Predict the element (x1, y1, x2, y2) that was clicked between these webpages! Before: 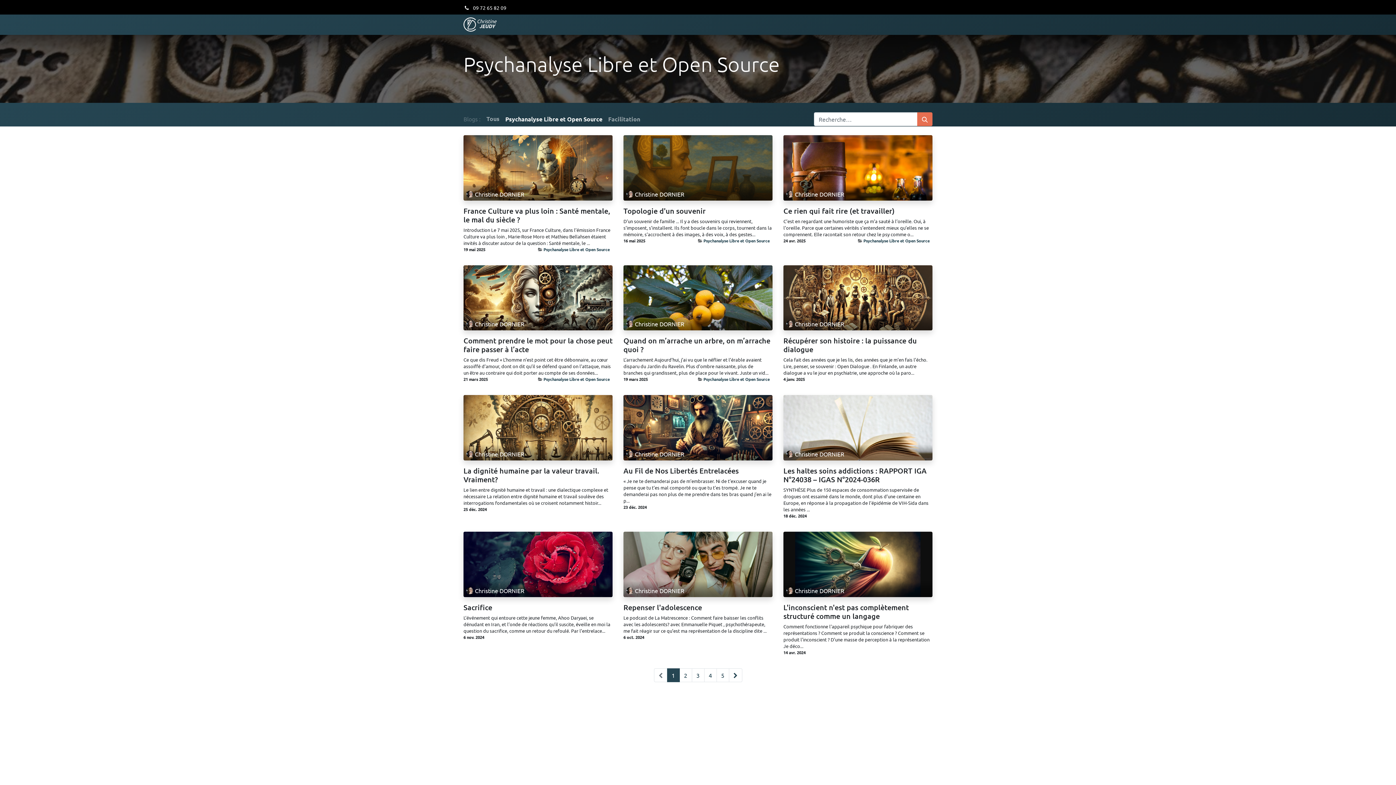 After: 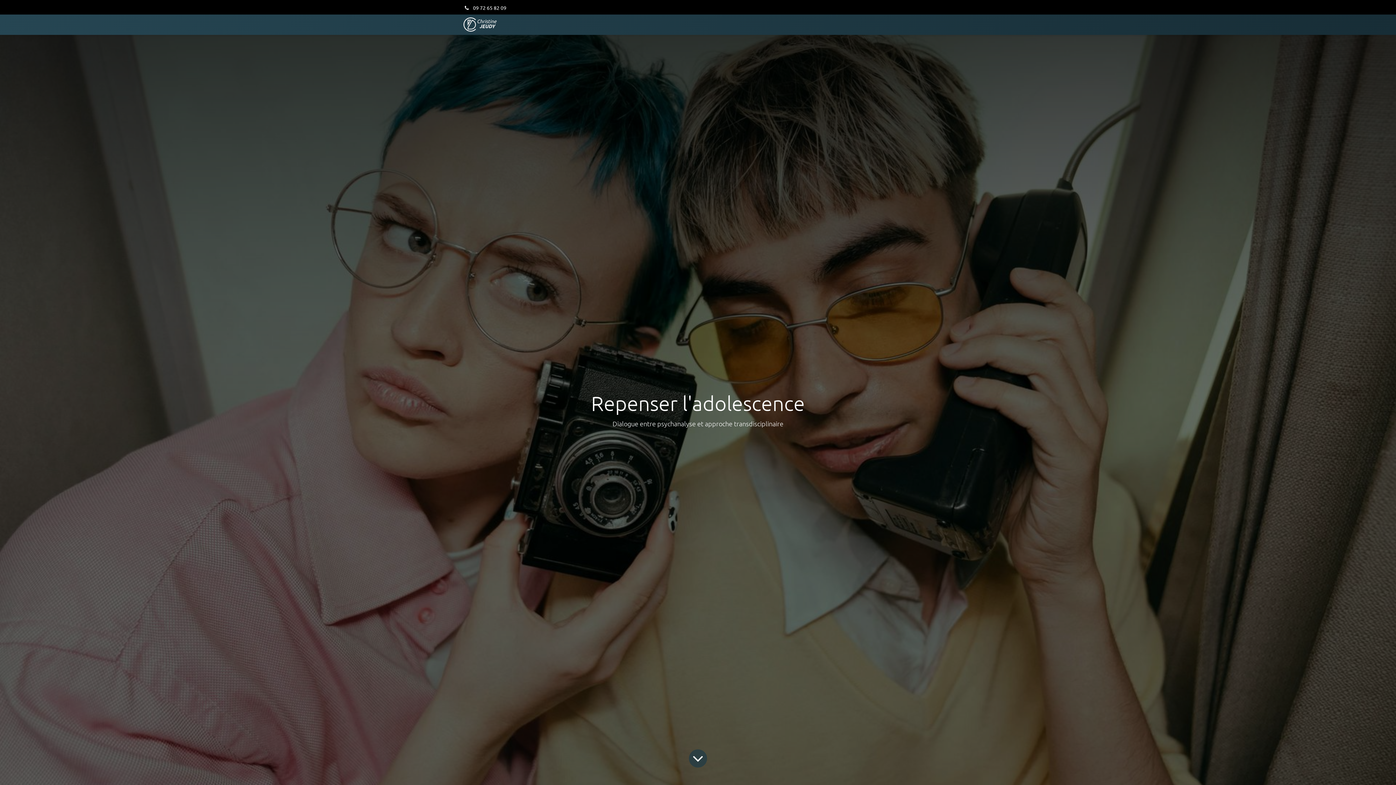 Action: bbox: (623, 603, 772, 611) label: Repenser l'adolescence